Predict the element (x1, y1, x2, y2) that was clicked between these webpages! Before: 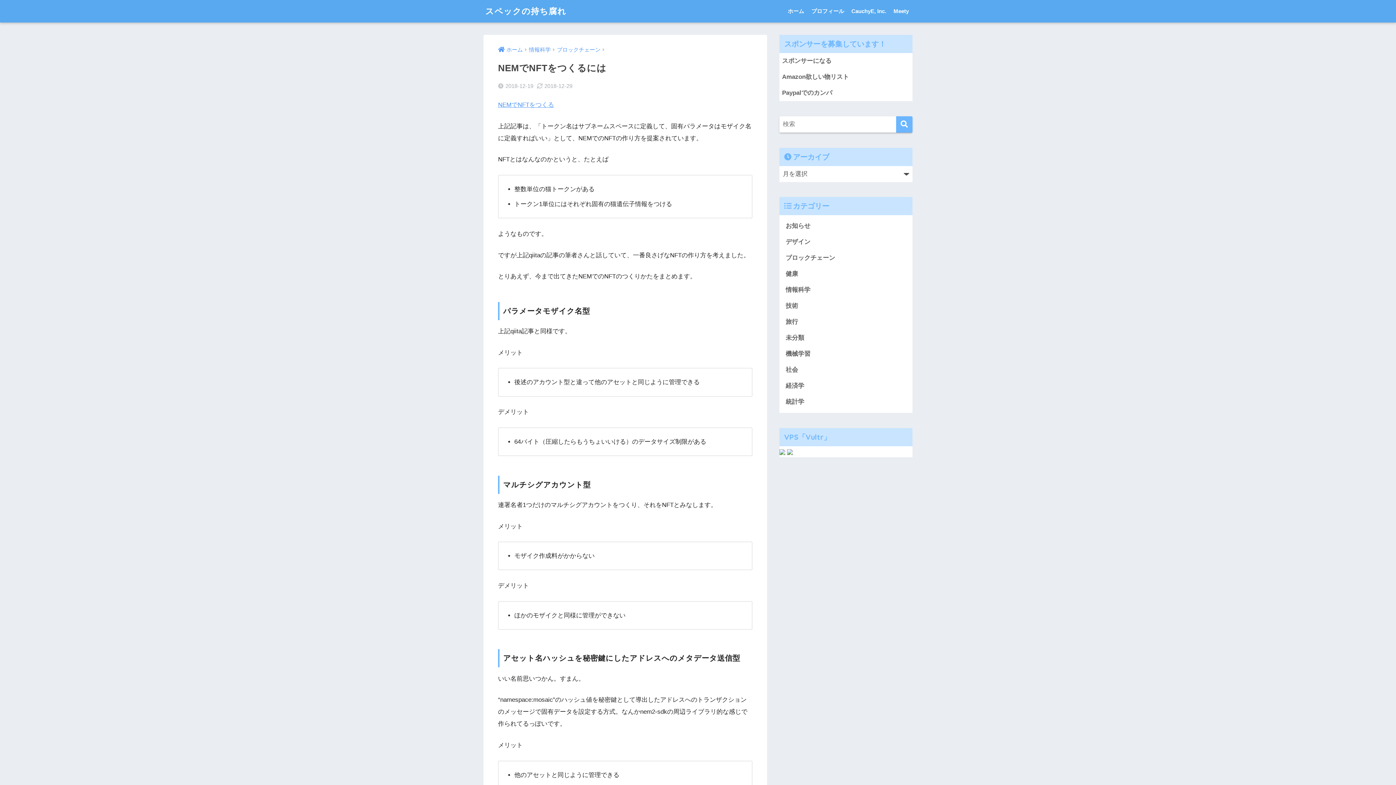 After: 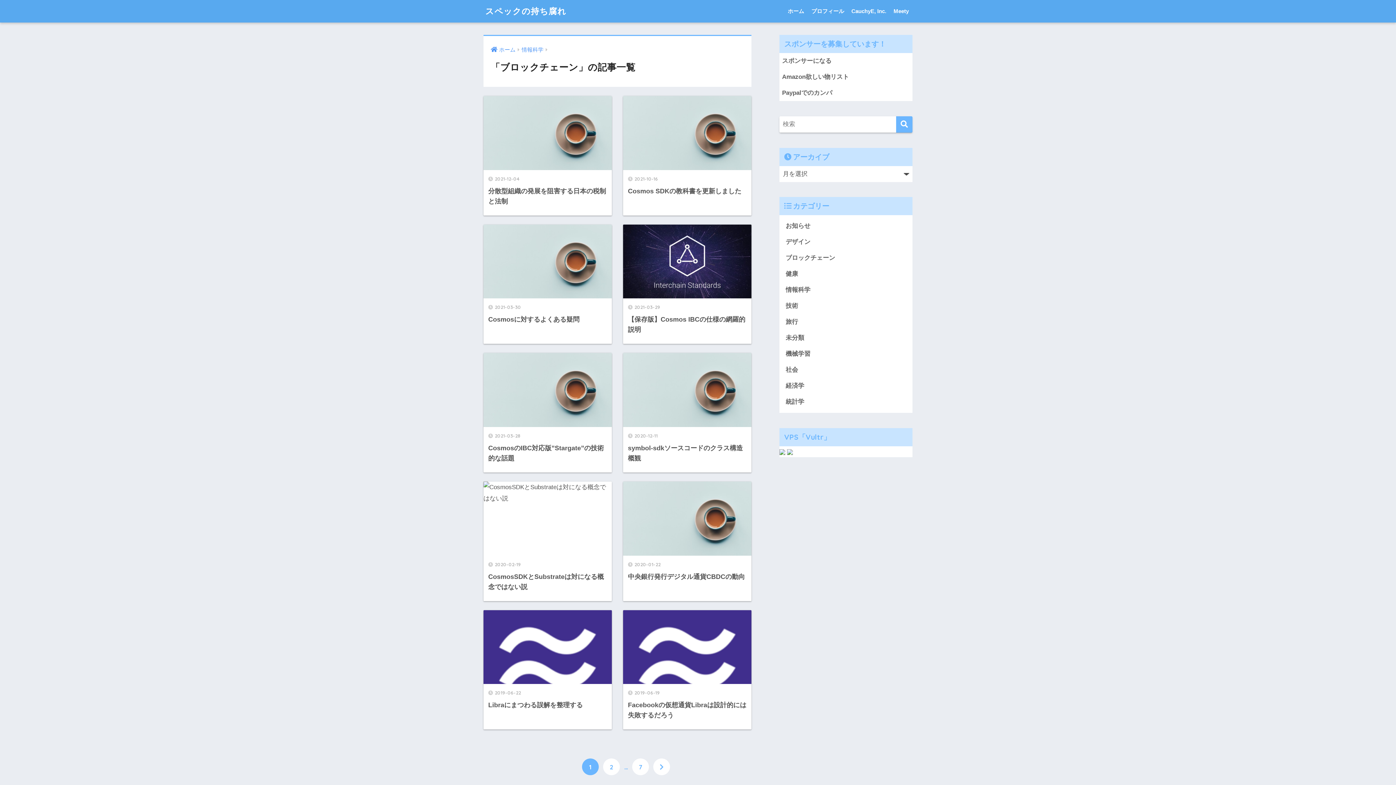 Action: bbox: (557, 46, 600, 52) label: ブロックチェーン